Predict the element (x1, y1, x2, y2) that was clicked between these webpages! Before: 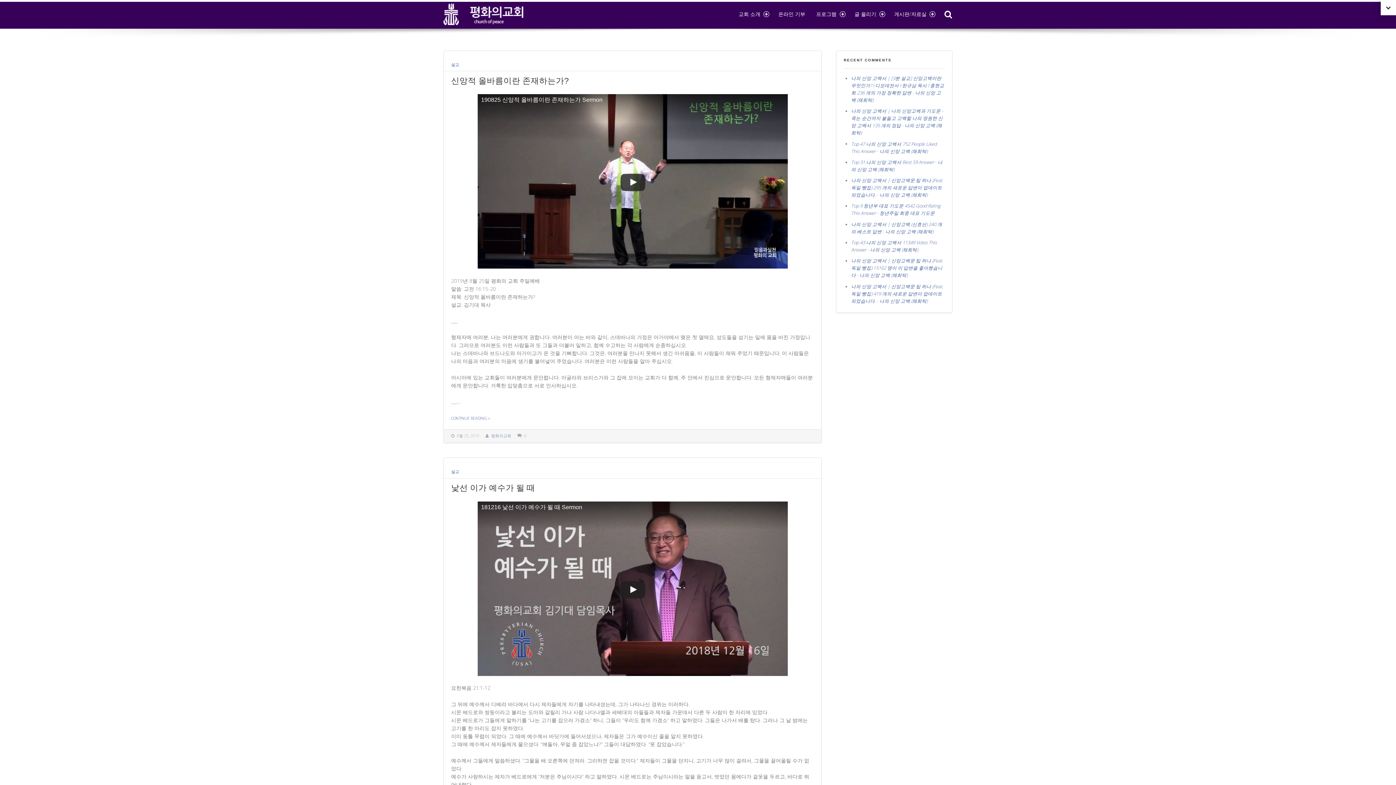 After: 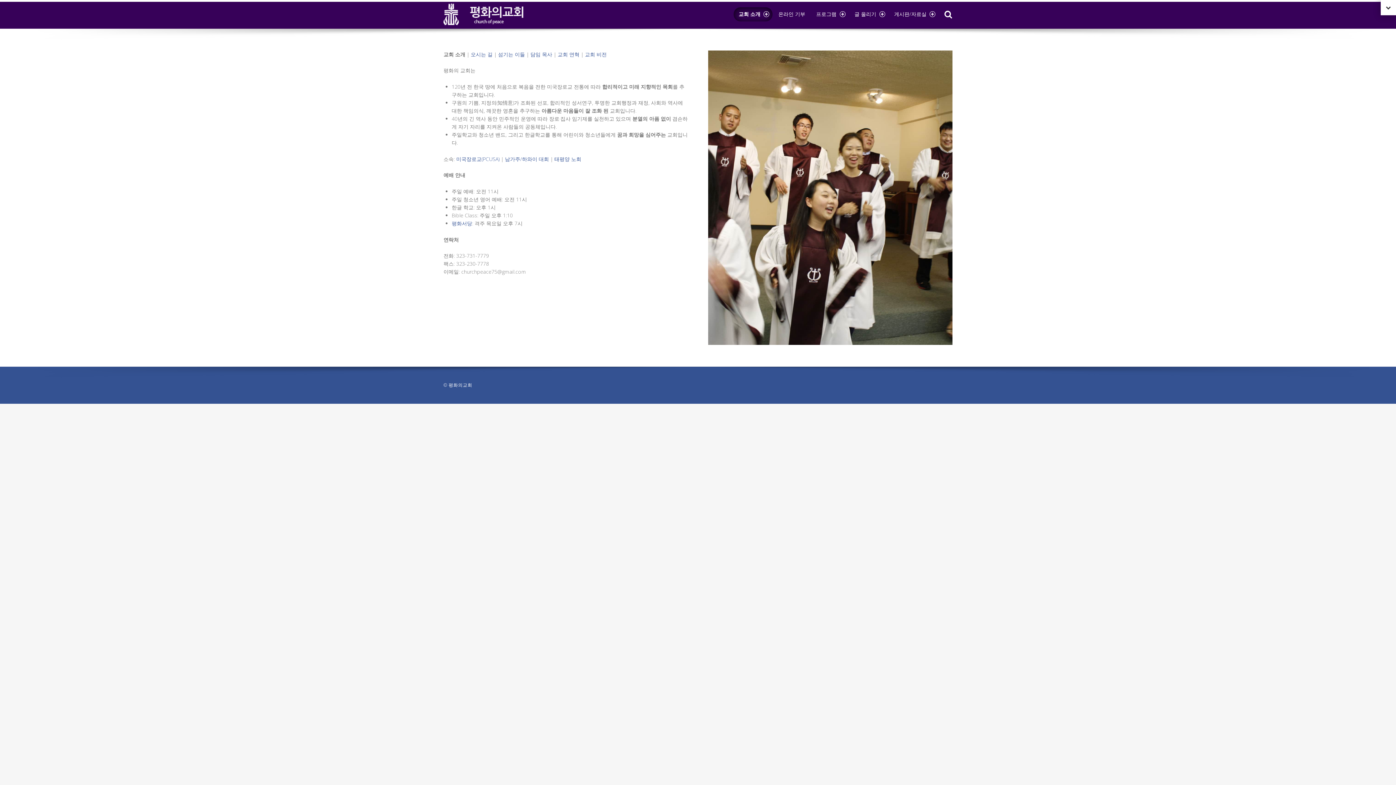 Action: bbox: (733, 7, 772, 21) label: 교회 소개